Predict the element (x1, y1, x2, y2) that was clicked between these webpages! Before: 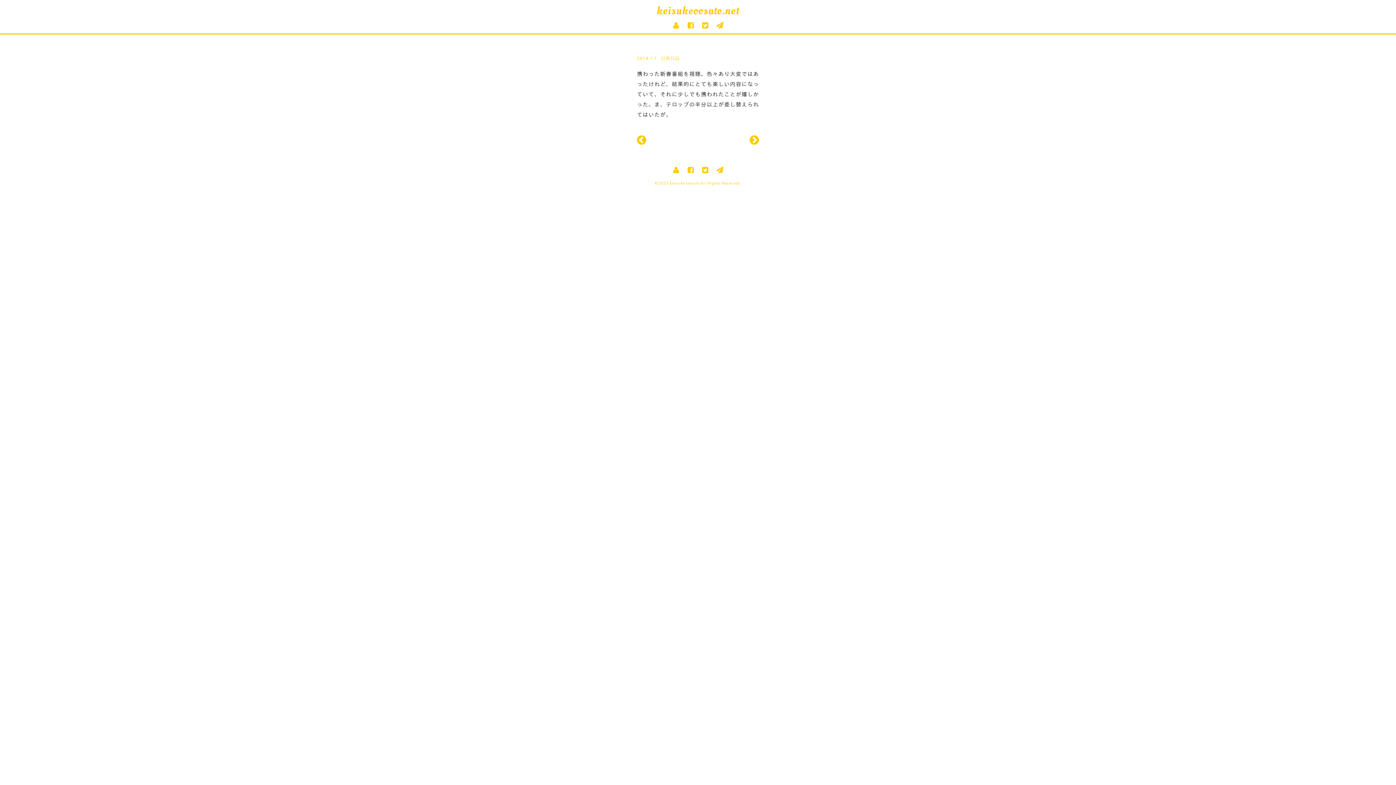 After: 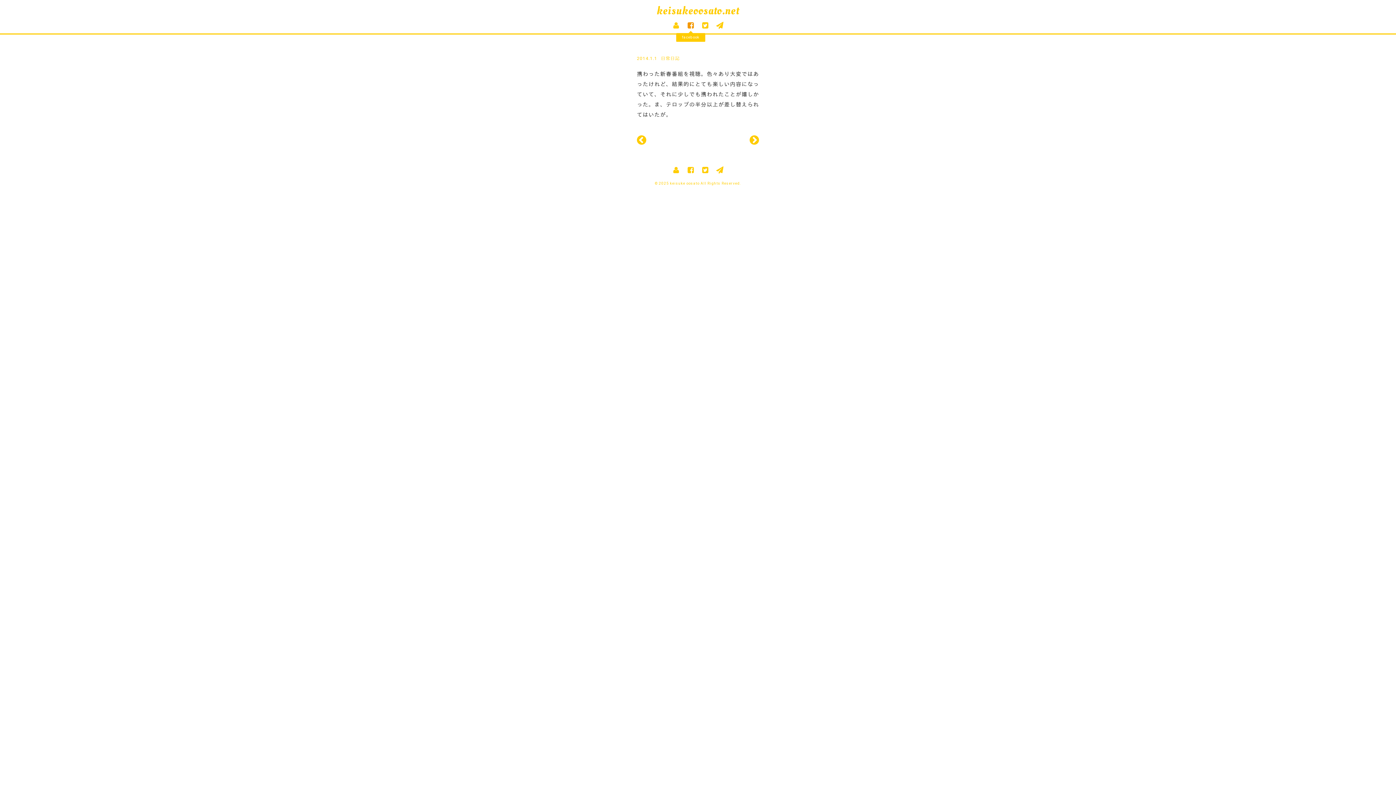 Action: bbox: (683, 21, 698, 29) label: facebook